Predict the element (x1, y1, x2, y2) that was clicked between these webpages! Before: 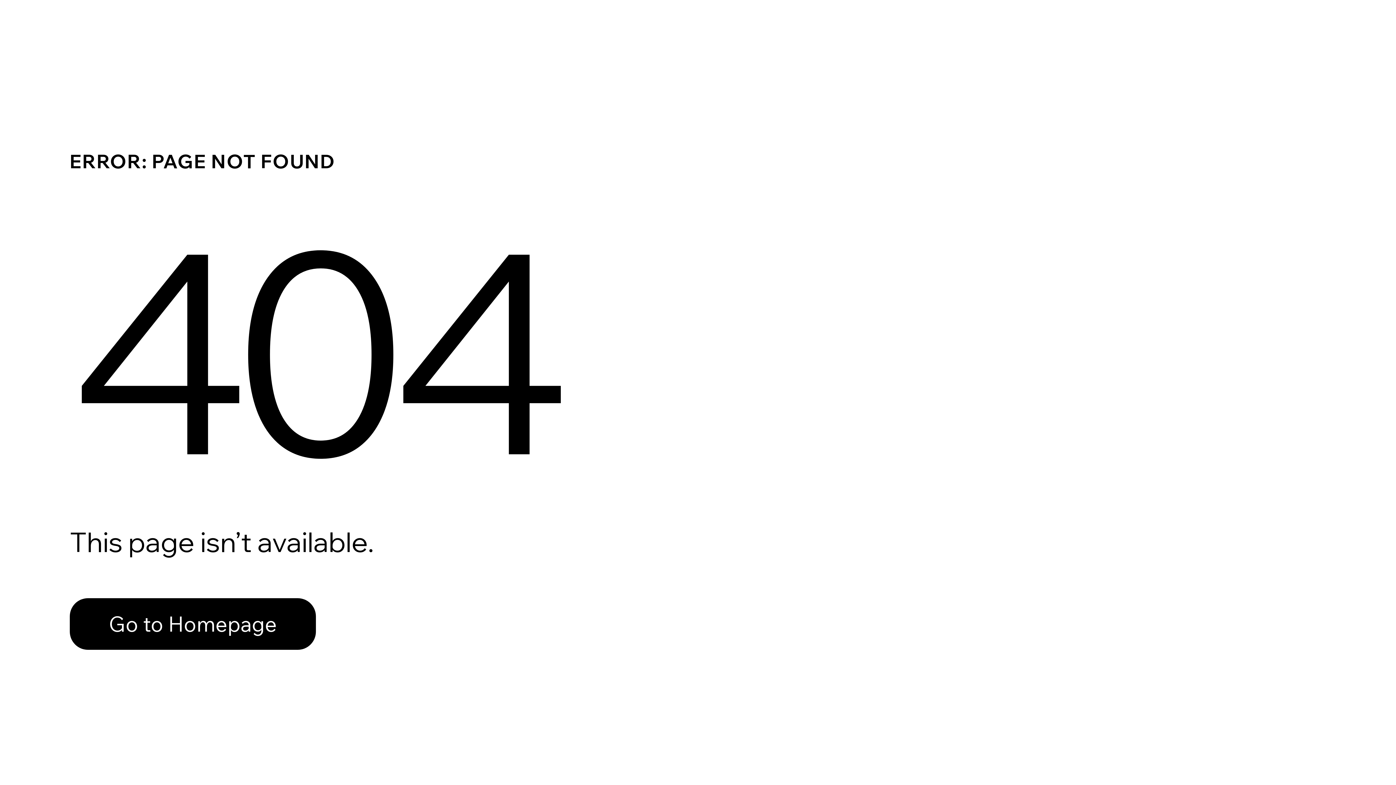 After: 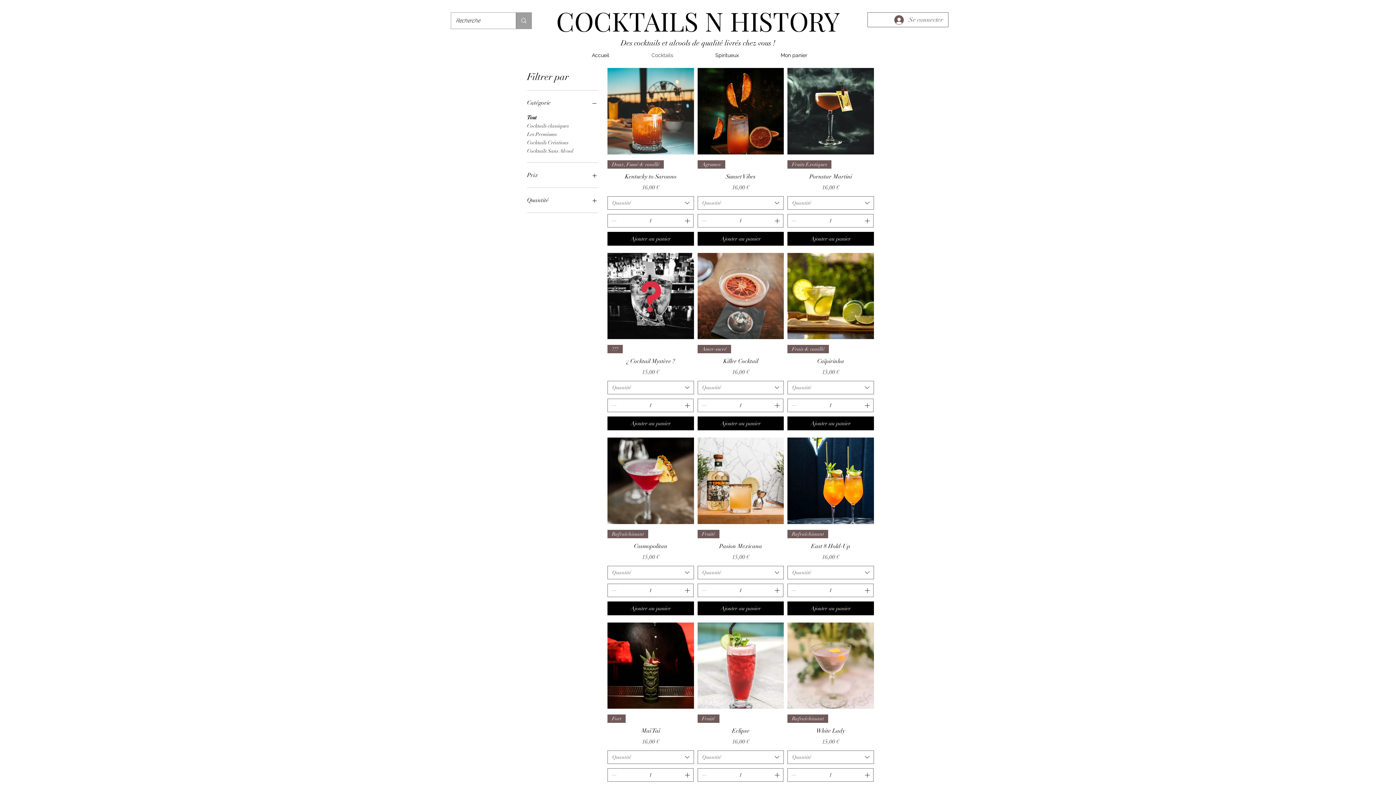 Action: label: Go to Homepage bbox: (69, 582, 768, 659)